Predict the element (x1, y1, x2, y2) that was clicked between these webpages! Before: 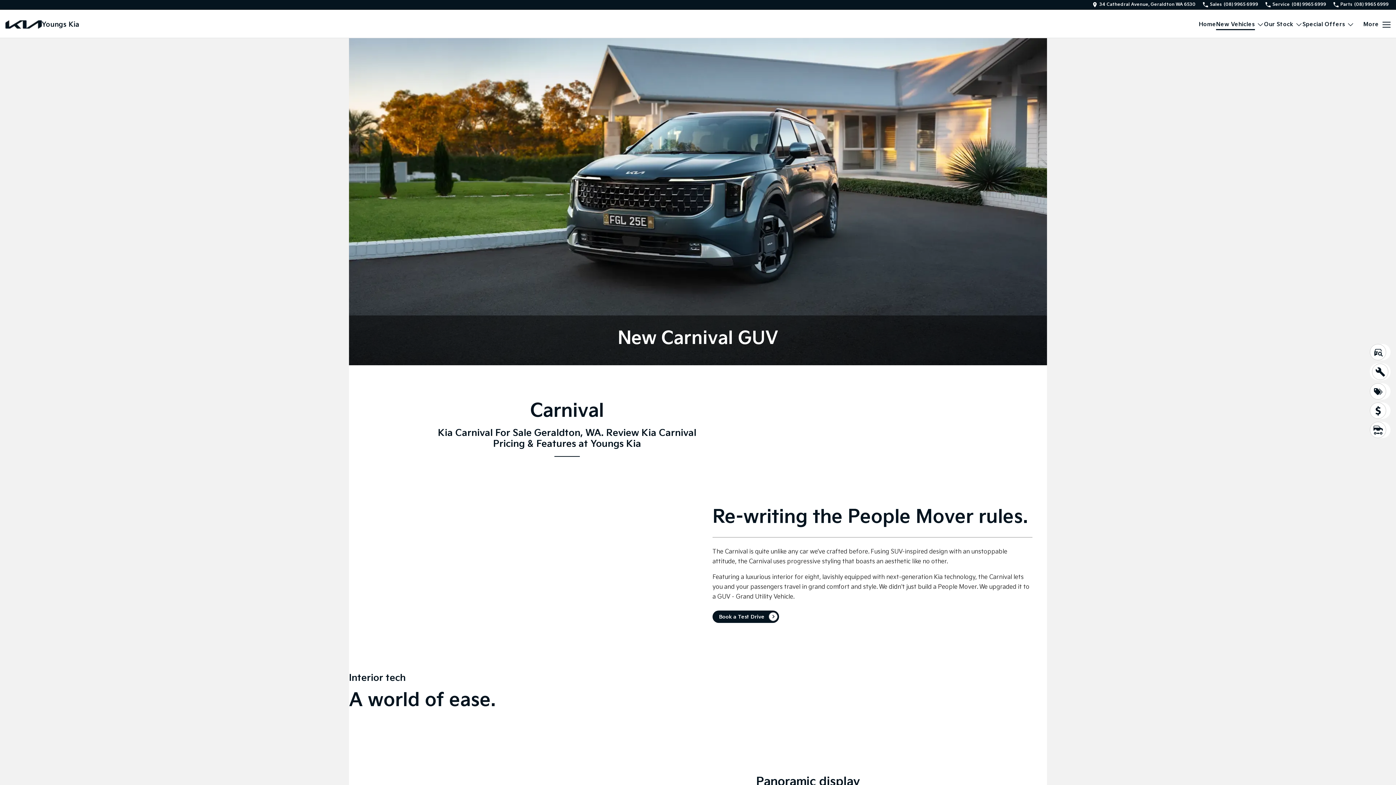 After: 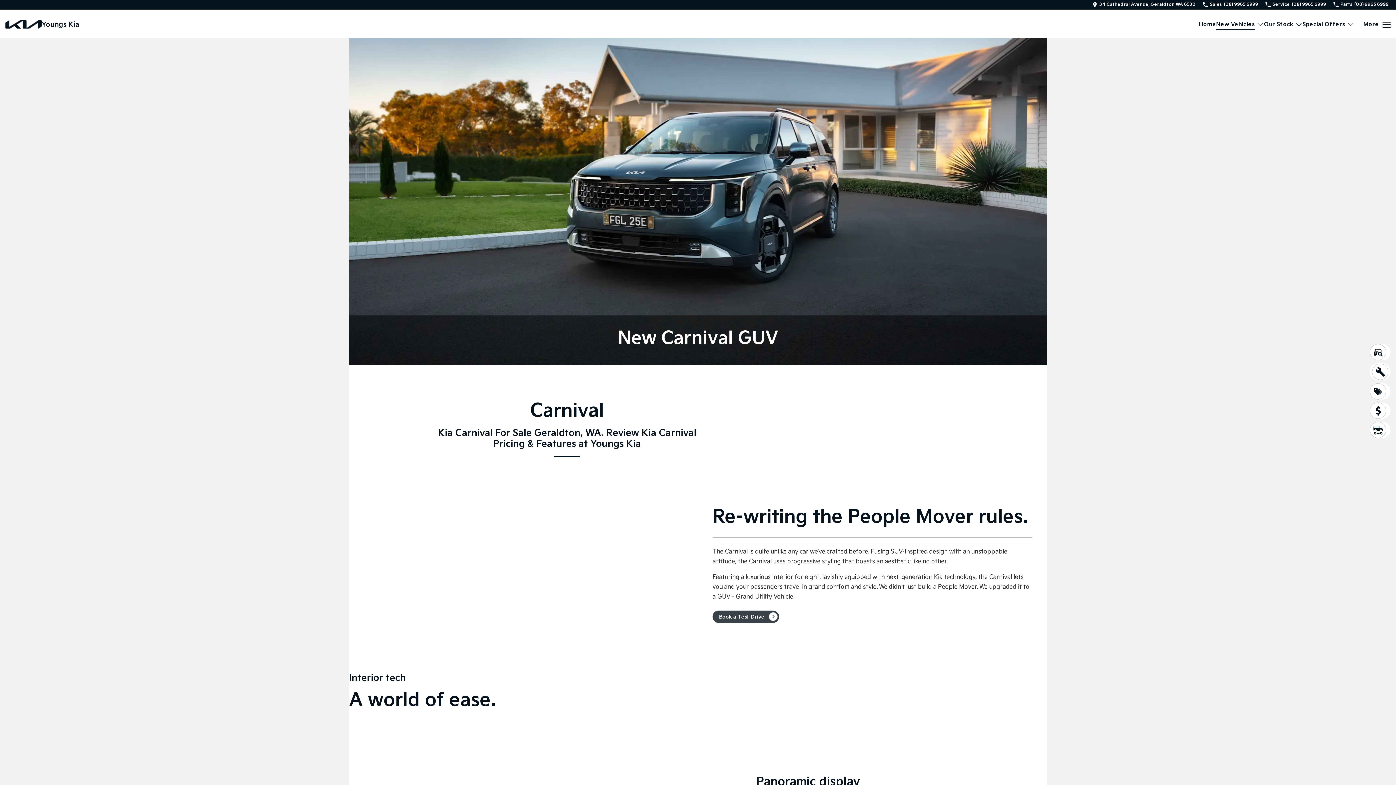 Action: bbox: (712, 610, 779, 623) label: Book a Test Drive